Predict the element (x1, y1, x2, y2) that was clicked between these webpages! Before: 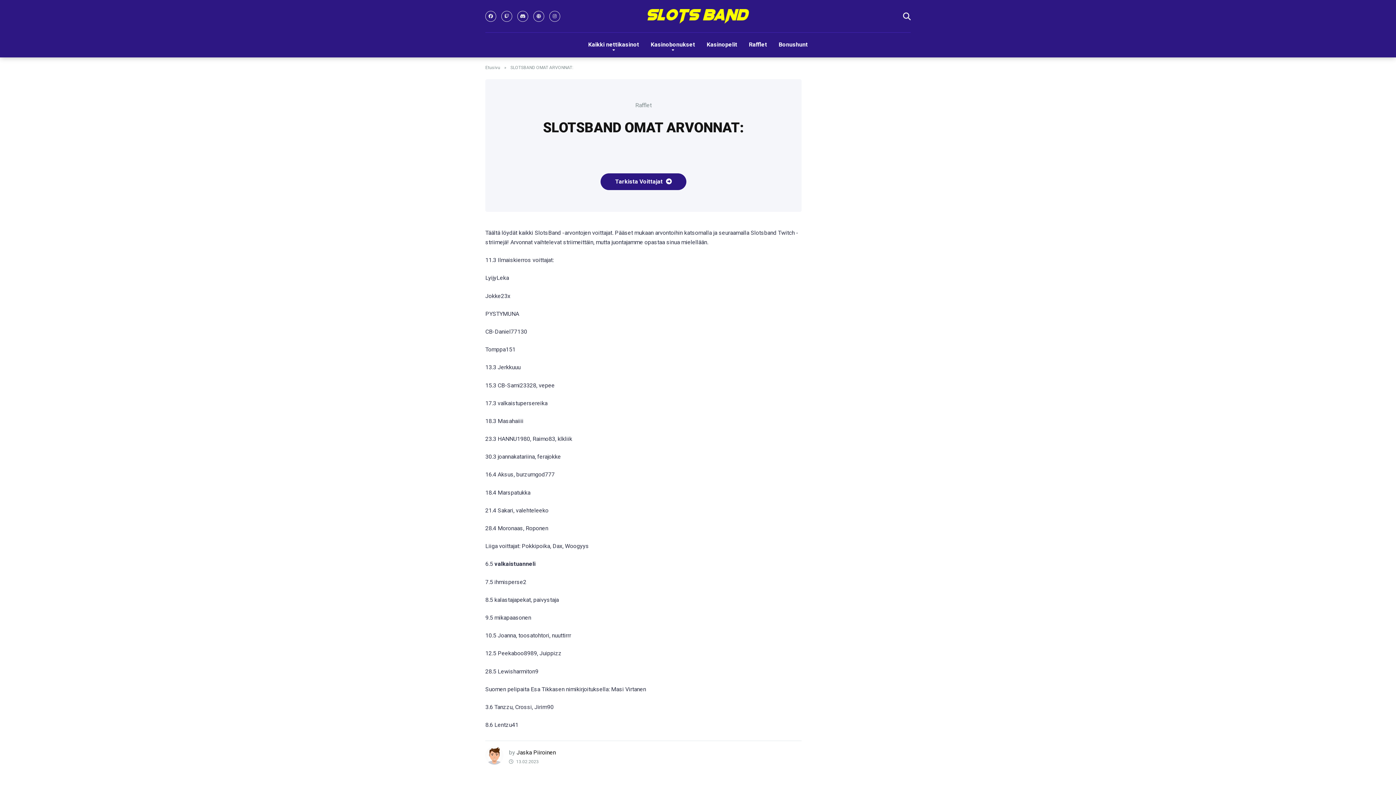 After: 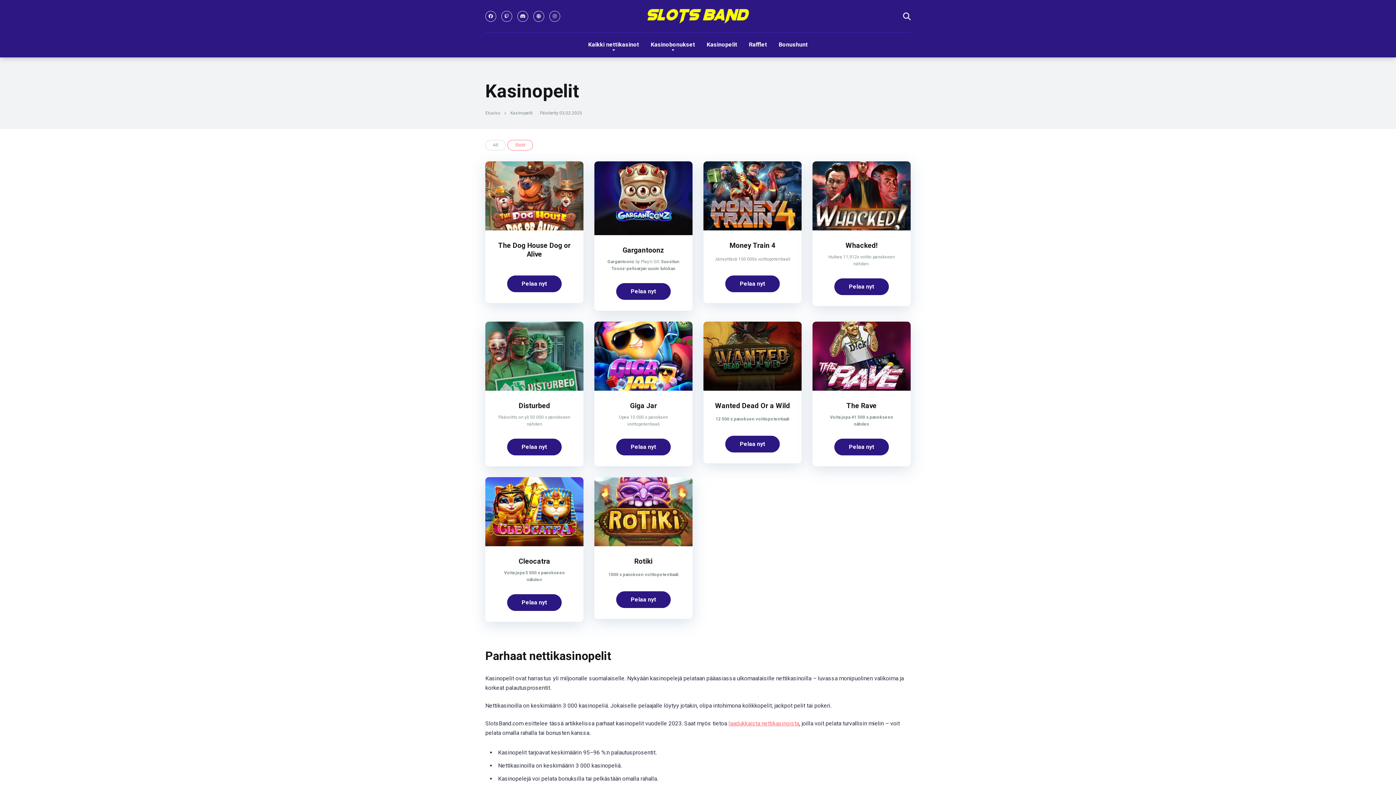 Action: bbox: (701, 32, 743, 57) label: Kasinopelit